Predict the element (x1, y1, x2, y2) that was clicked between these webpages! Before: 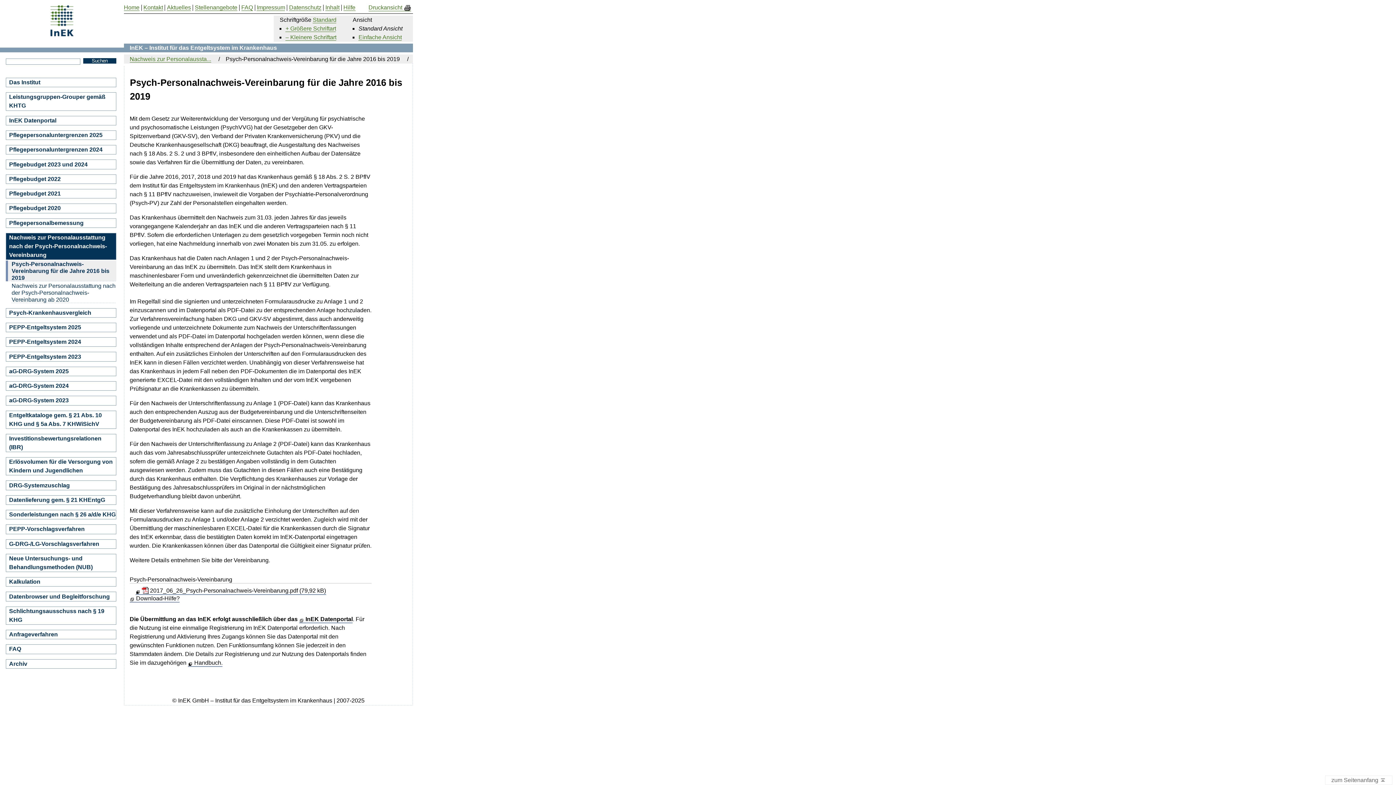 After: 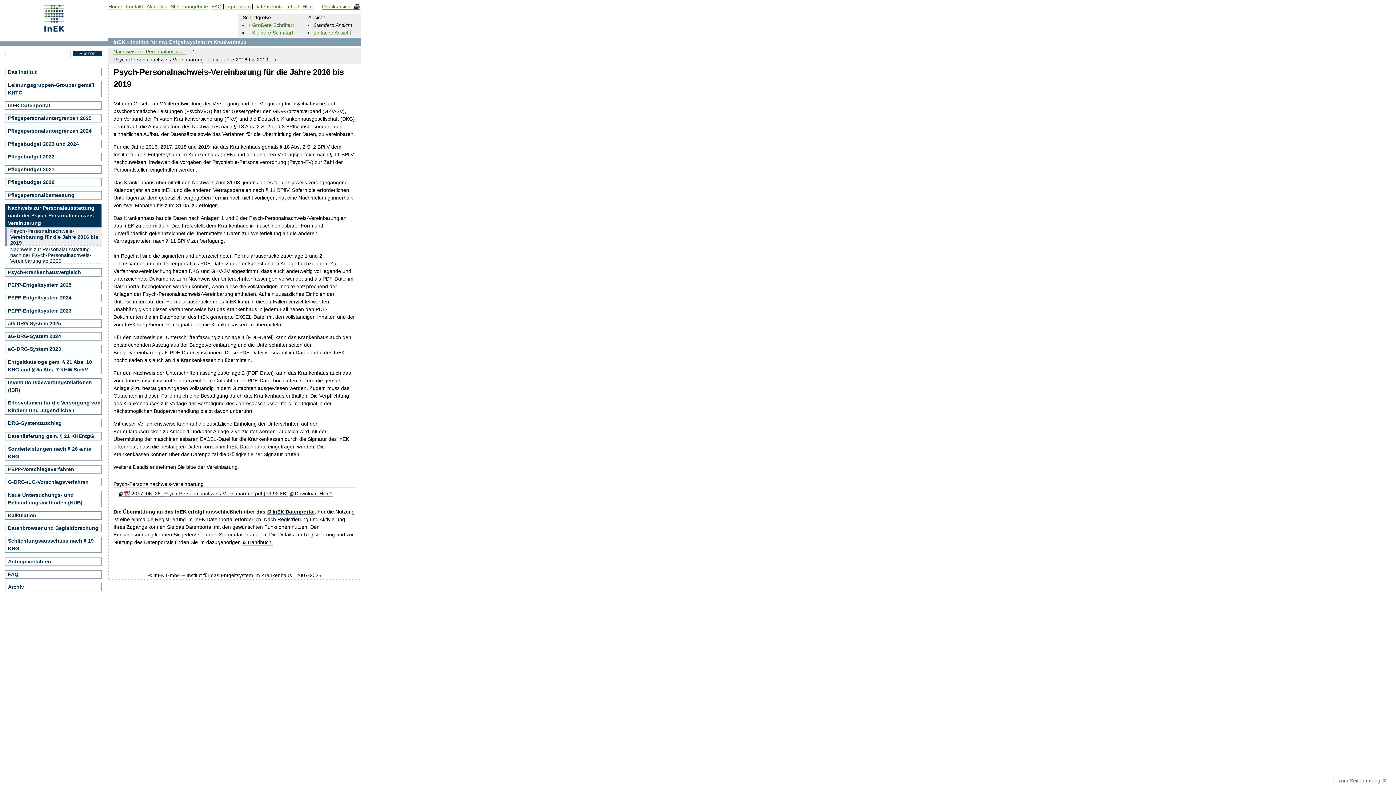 Action: label: – Kleinere Schriftart bbox: (285, 34, 336, 40)